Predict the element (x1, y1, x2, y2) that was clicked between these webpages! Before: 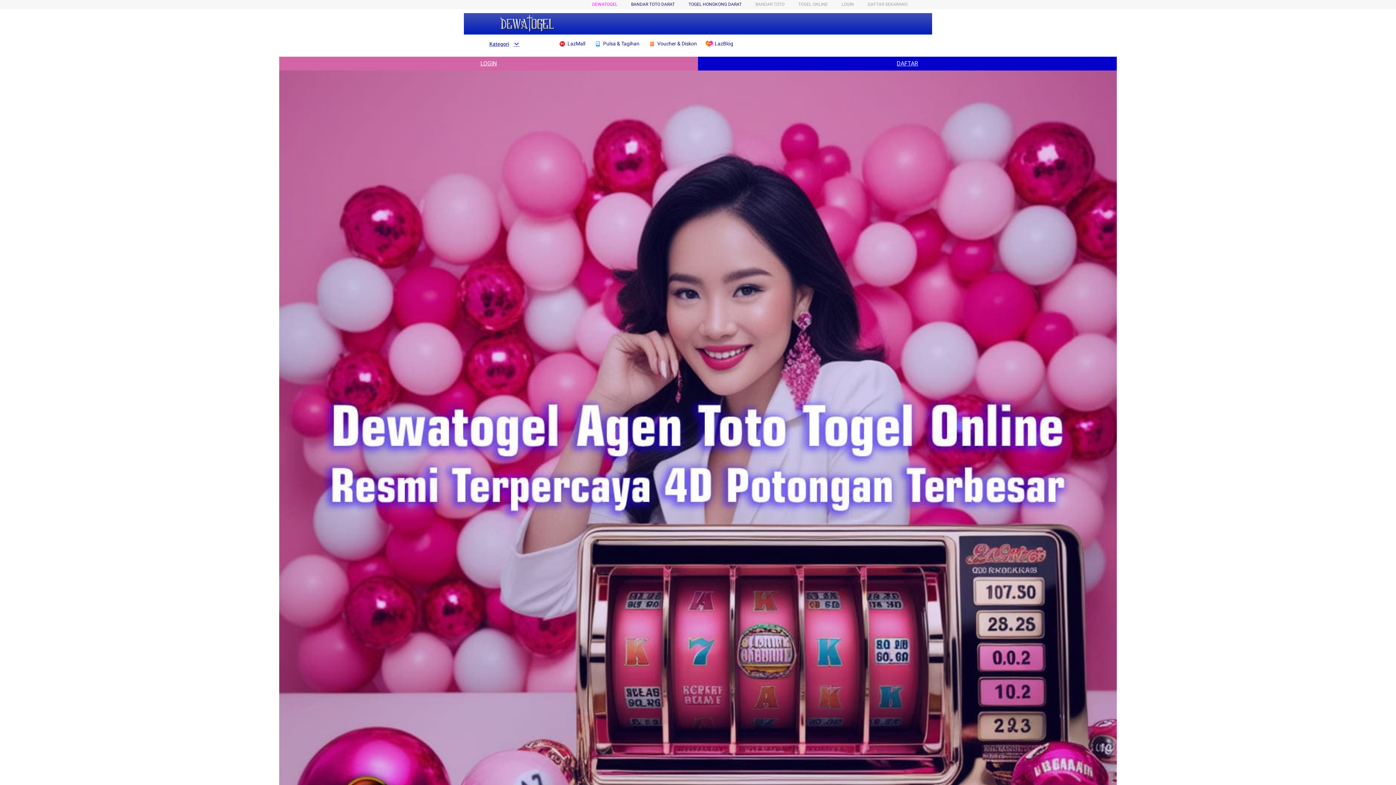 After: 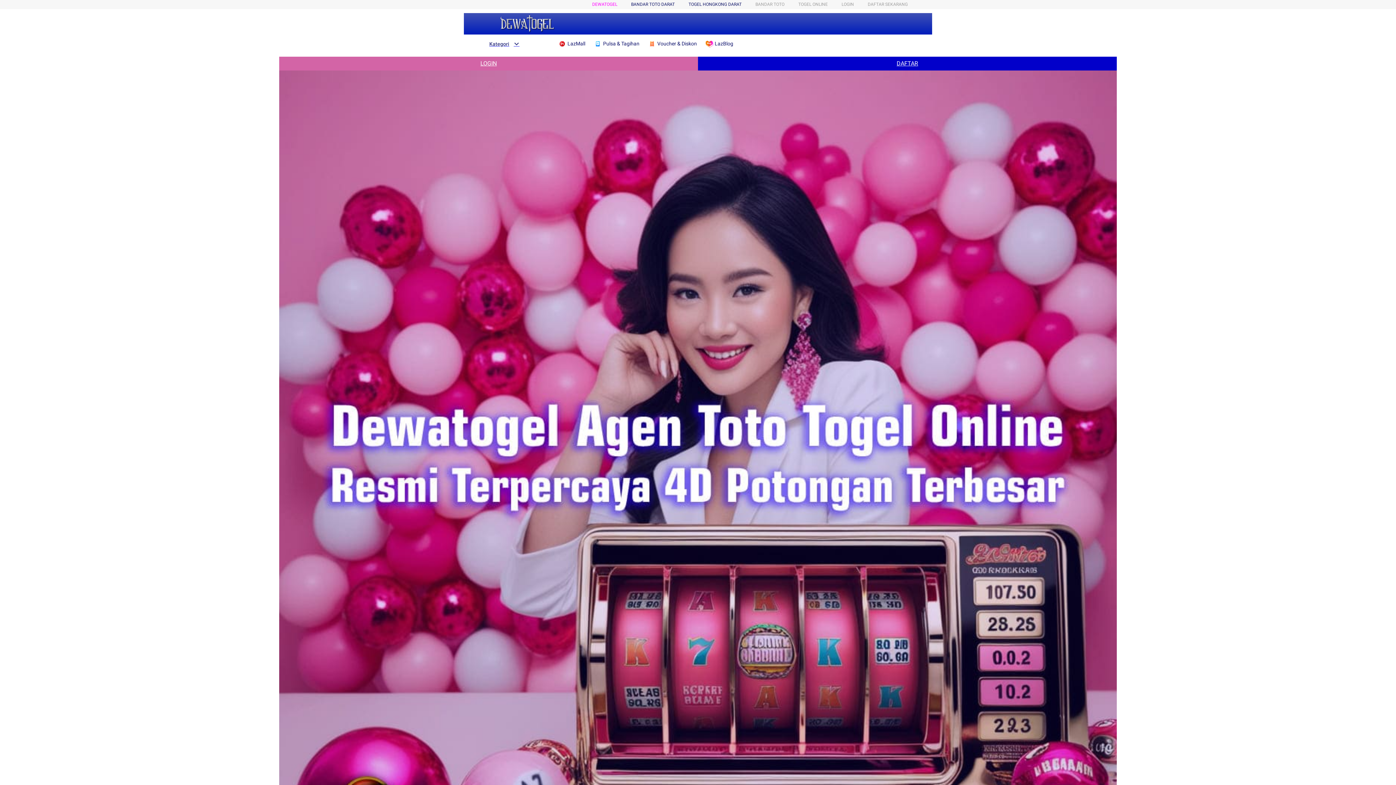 Action: bbox: (648, 36, 700, 50) label:  Voucher & Diskon